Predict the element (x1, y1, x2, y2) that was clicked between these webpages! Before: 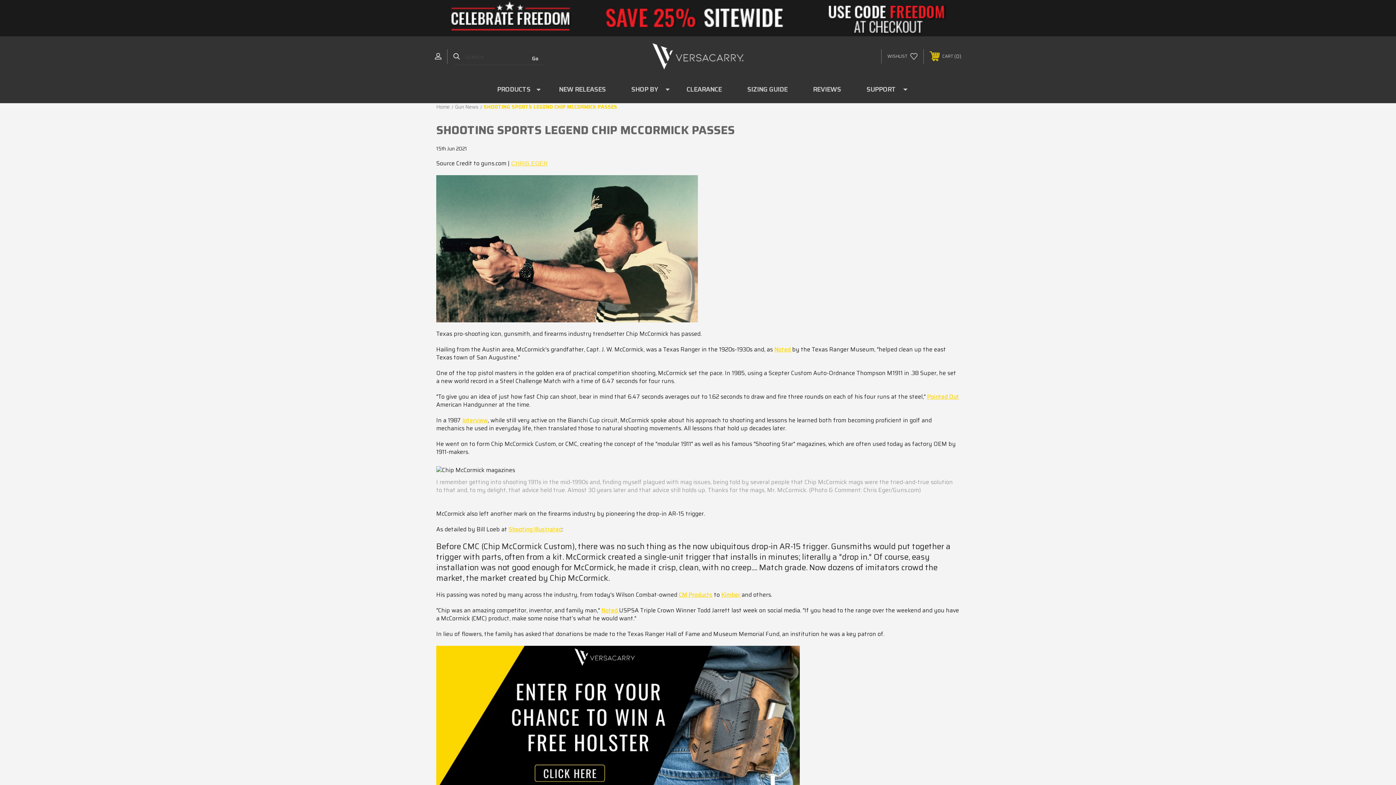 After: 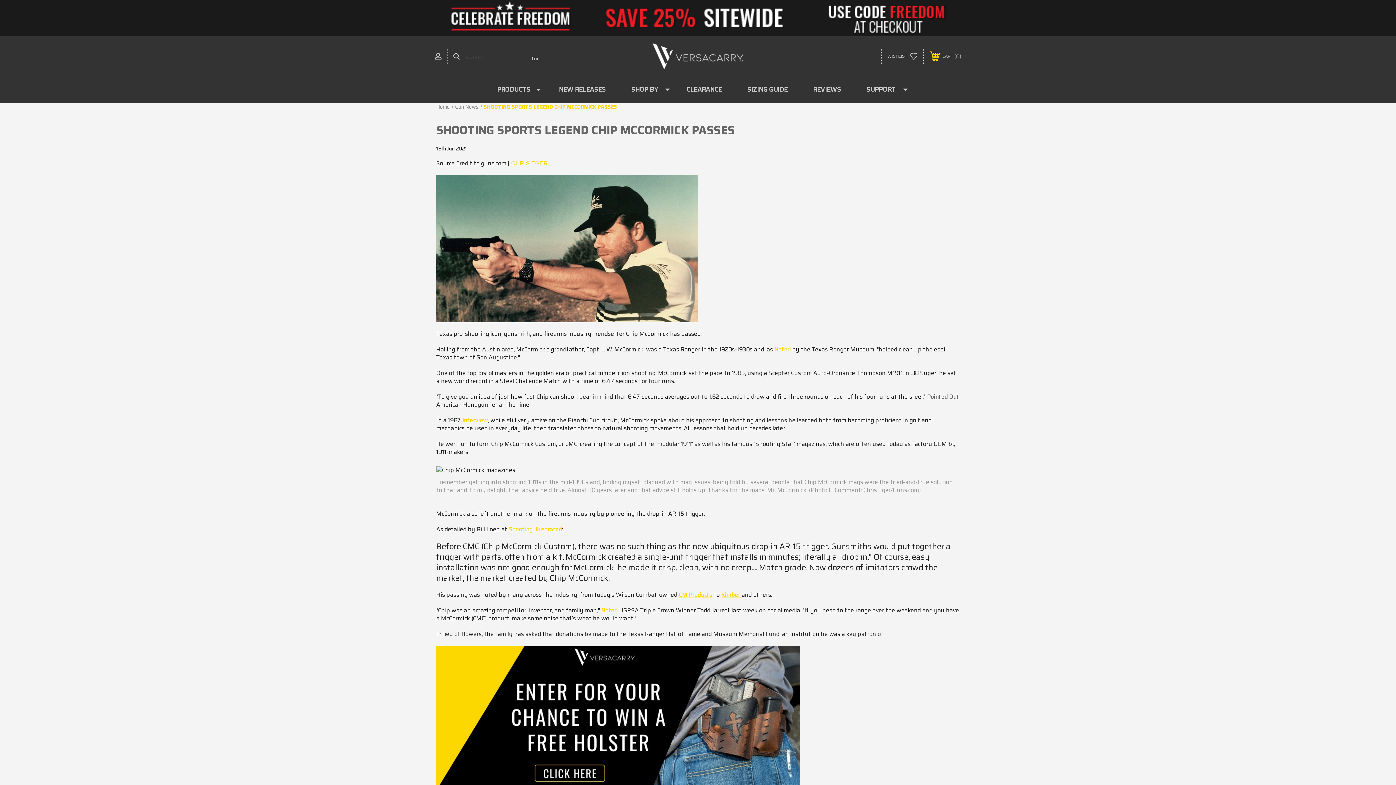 Action: label: Pointed Out bbox: (927, 392, 959, 401)